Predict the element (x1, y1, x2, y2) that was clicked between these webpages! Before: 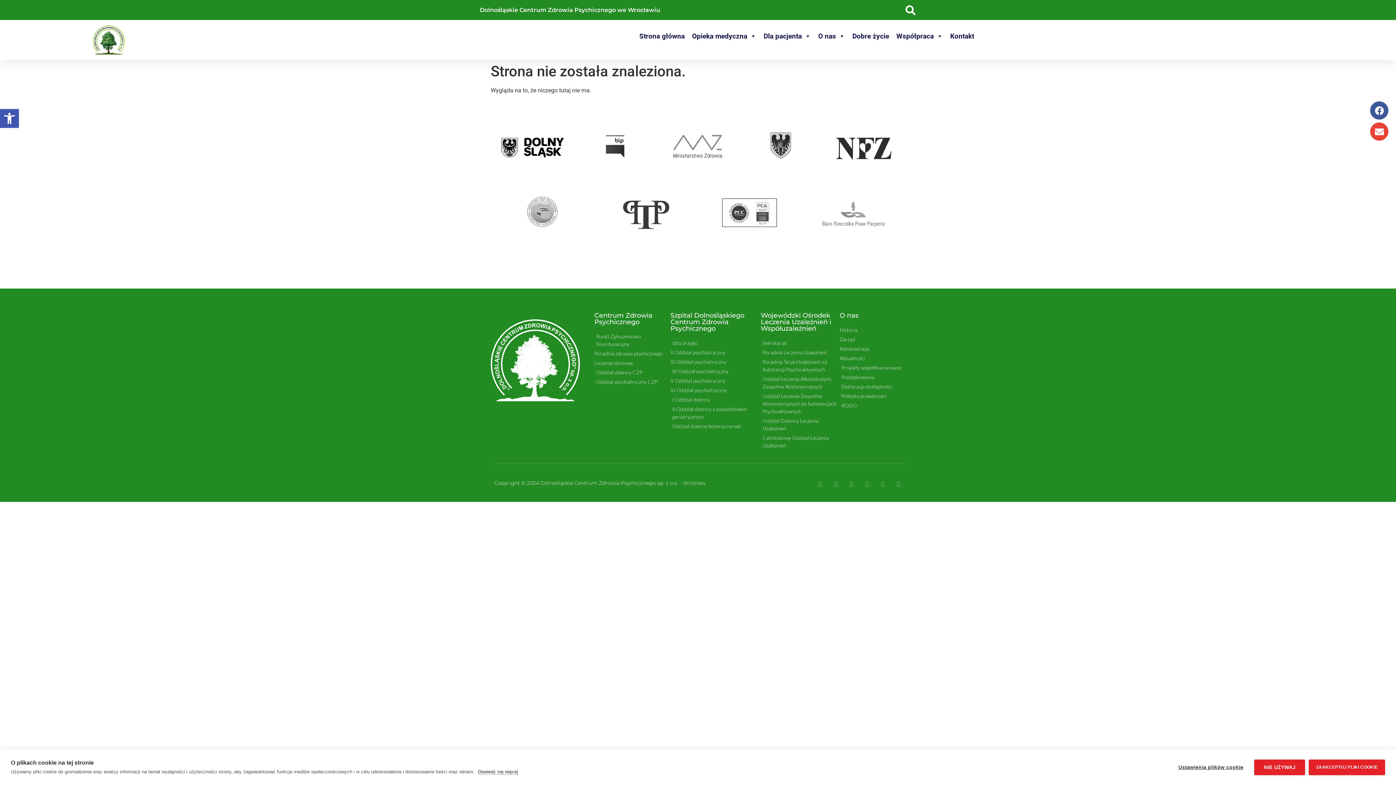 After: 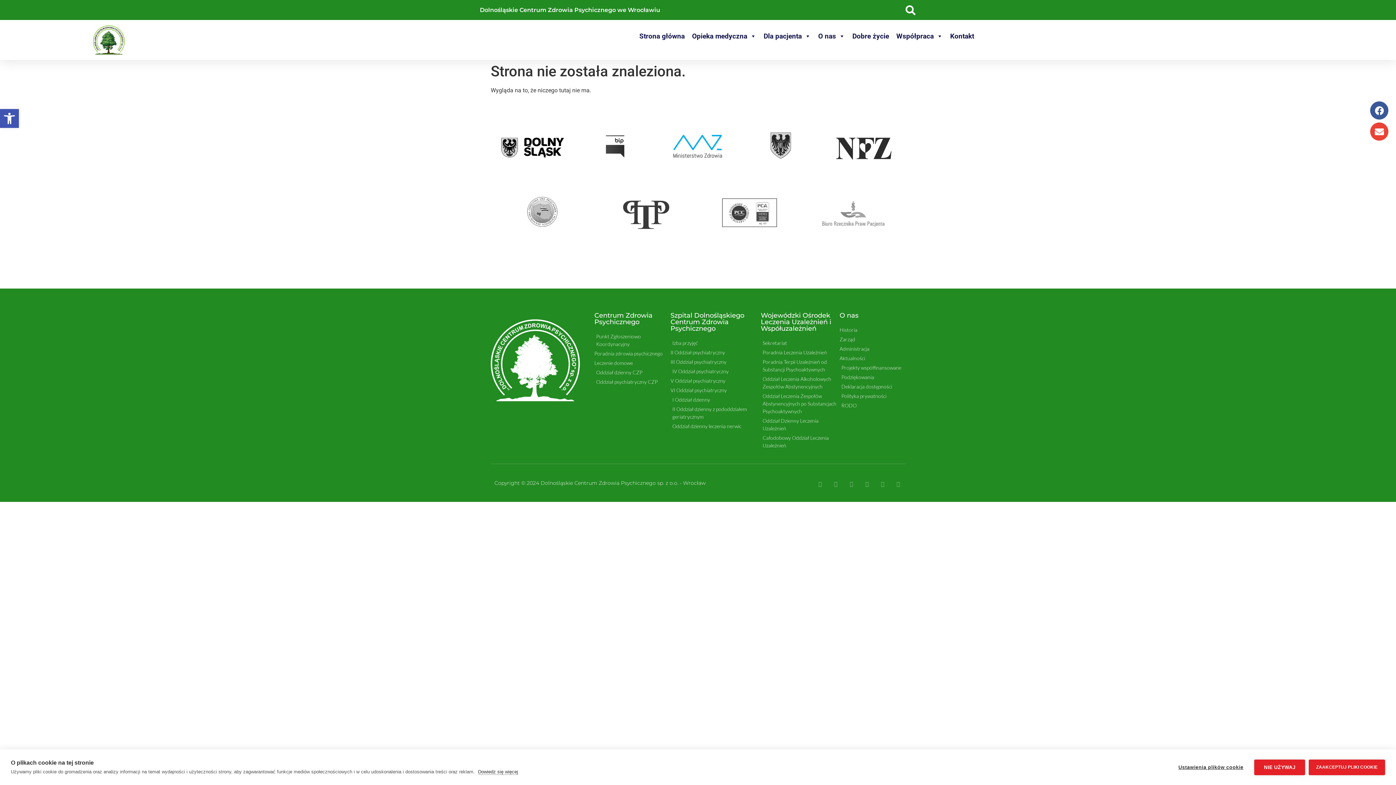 Action: bbox: (660, 132, 736, 159)